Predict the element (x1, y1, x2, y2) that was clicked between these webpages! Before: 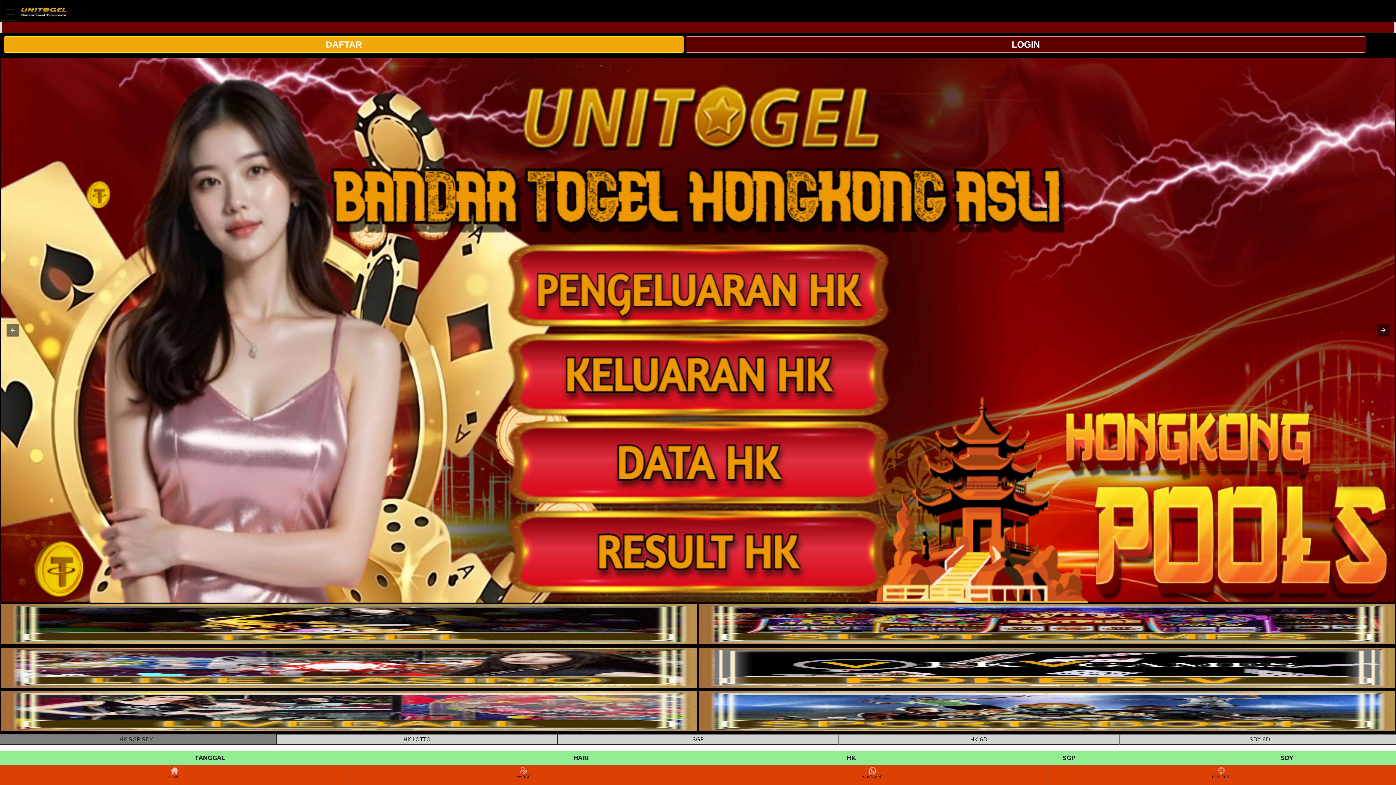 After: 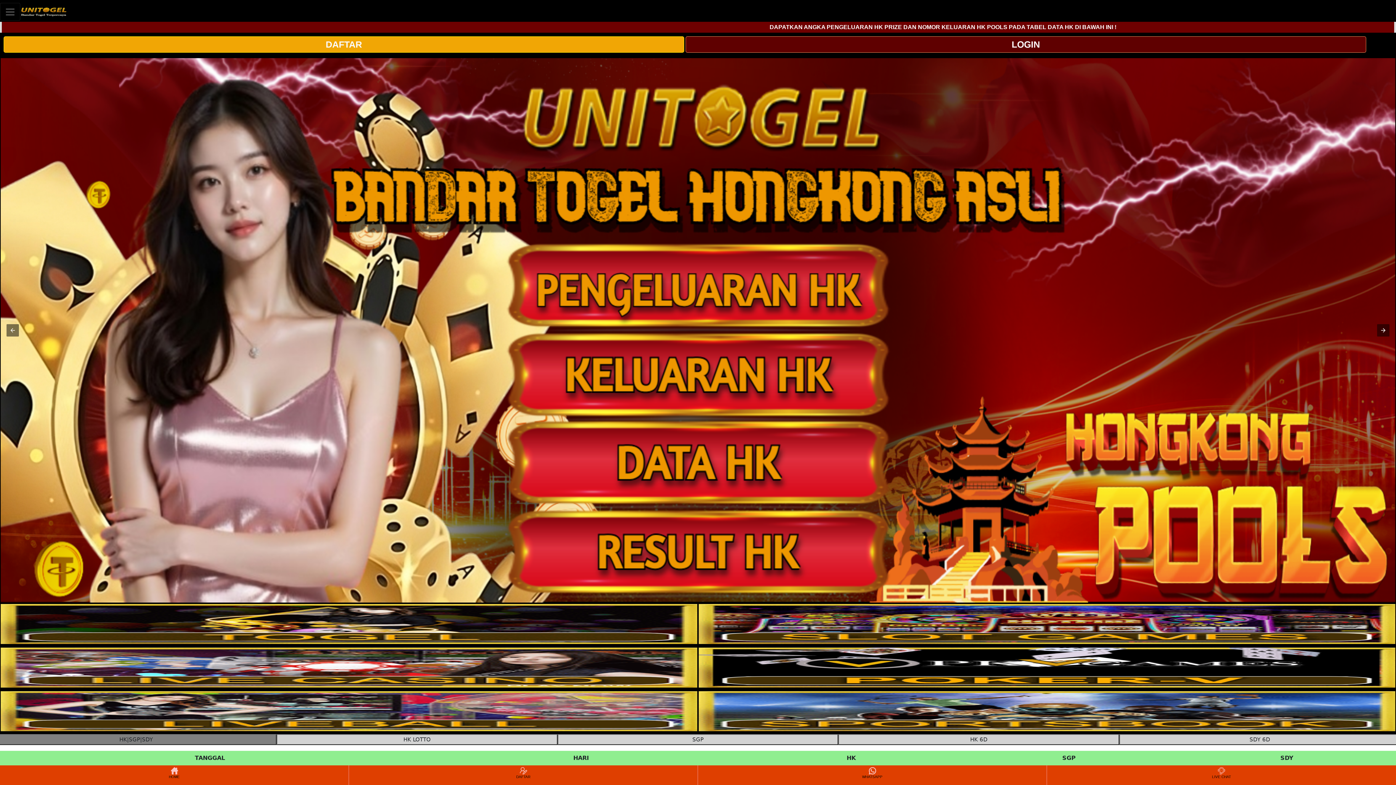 Action: bbox: (698, 682, 1395, 688)